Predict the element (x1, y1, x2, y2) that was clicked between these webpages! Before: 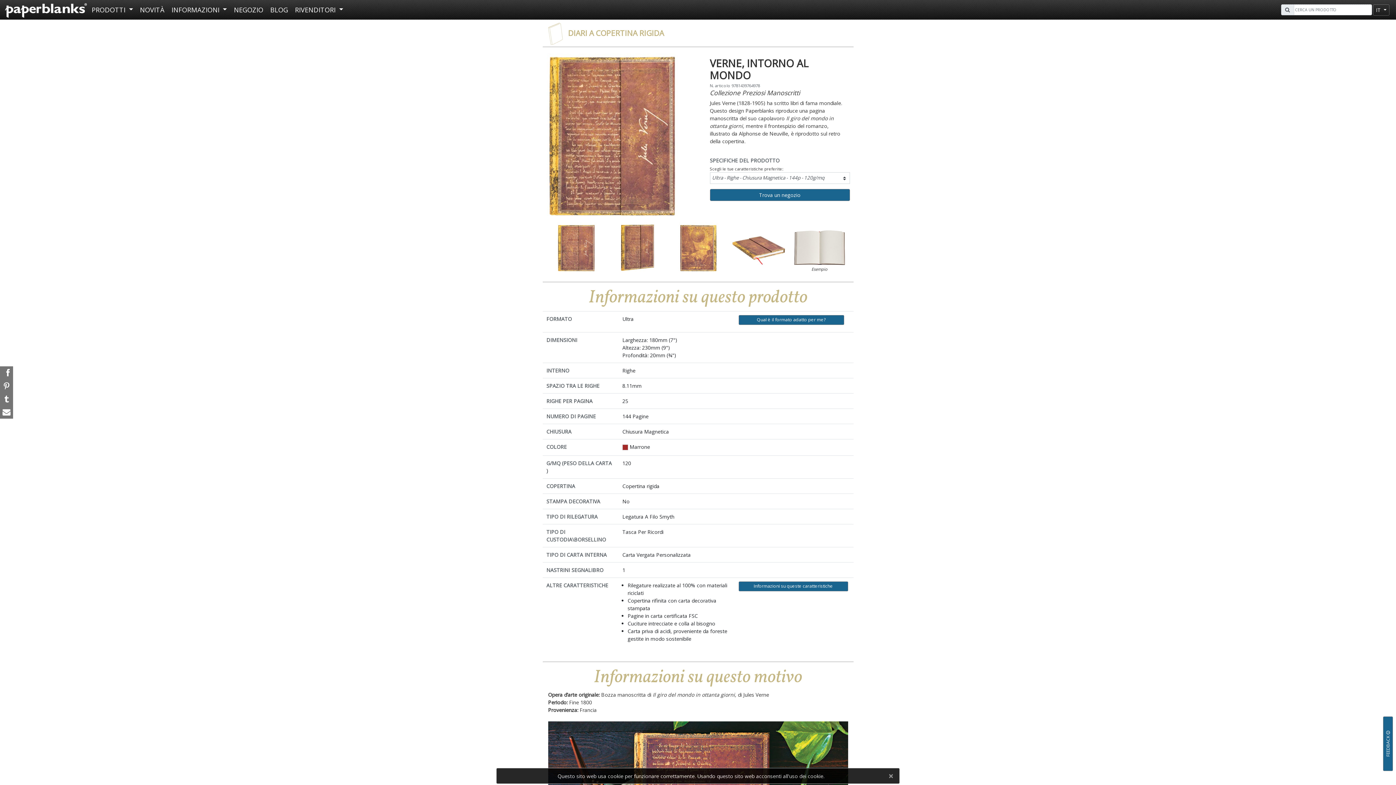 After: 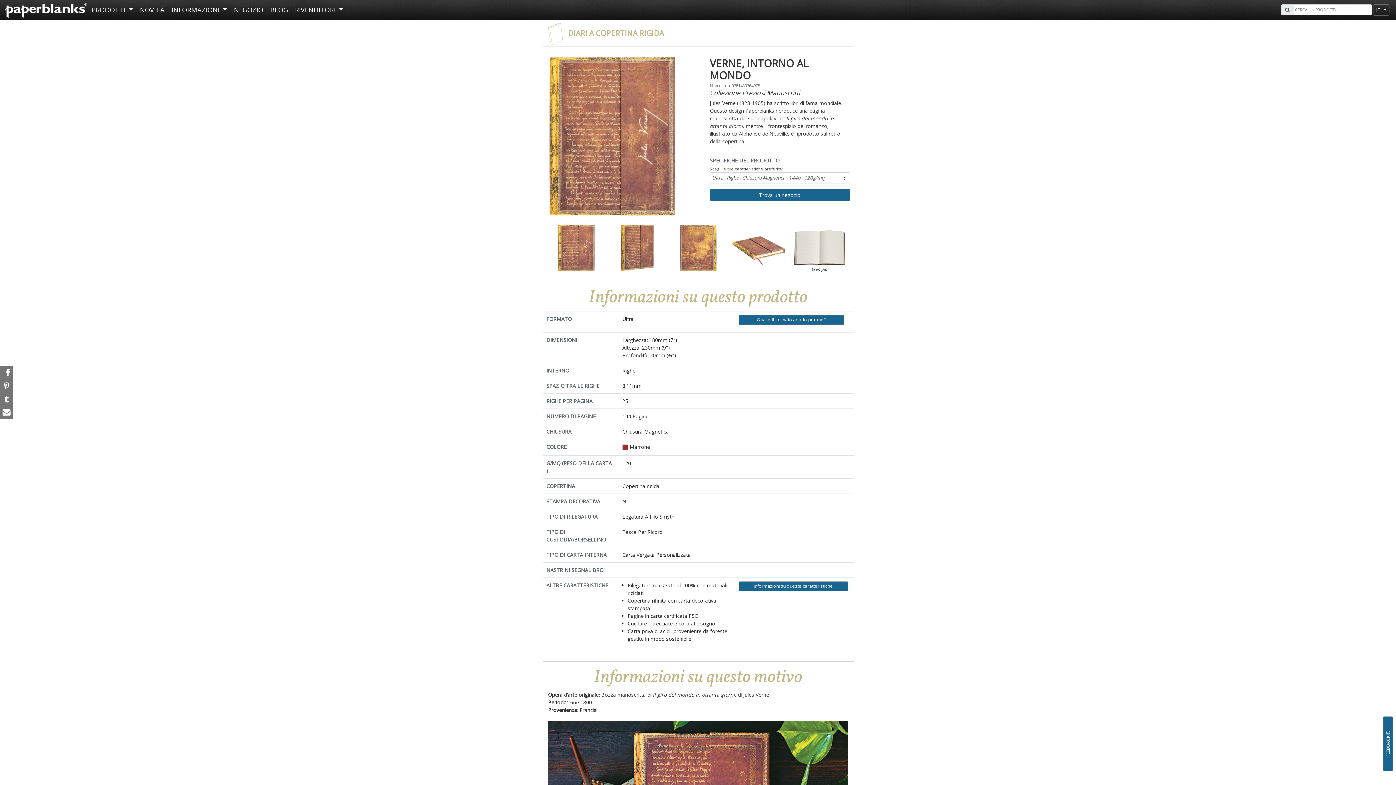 Action: label: Close bbox: (882, 768, 899, 784)